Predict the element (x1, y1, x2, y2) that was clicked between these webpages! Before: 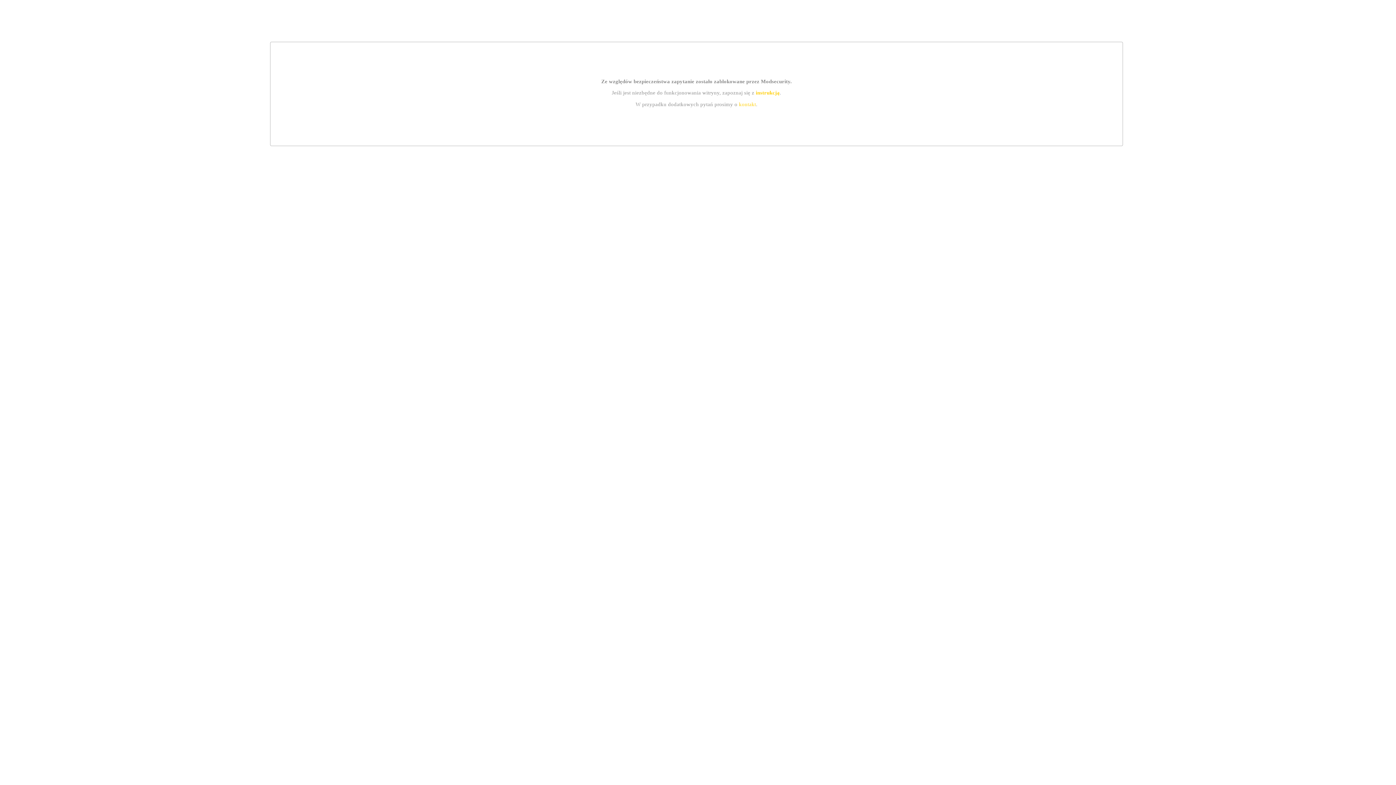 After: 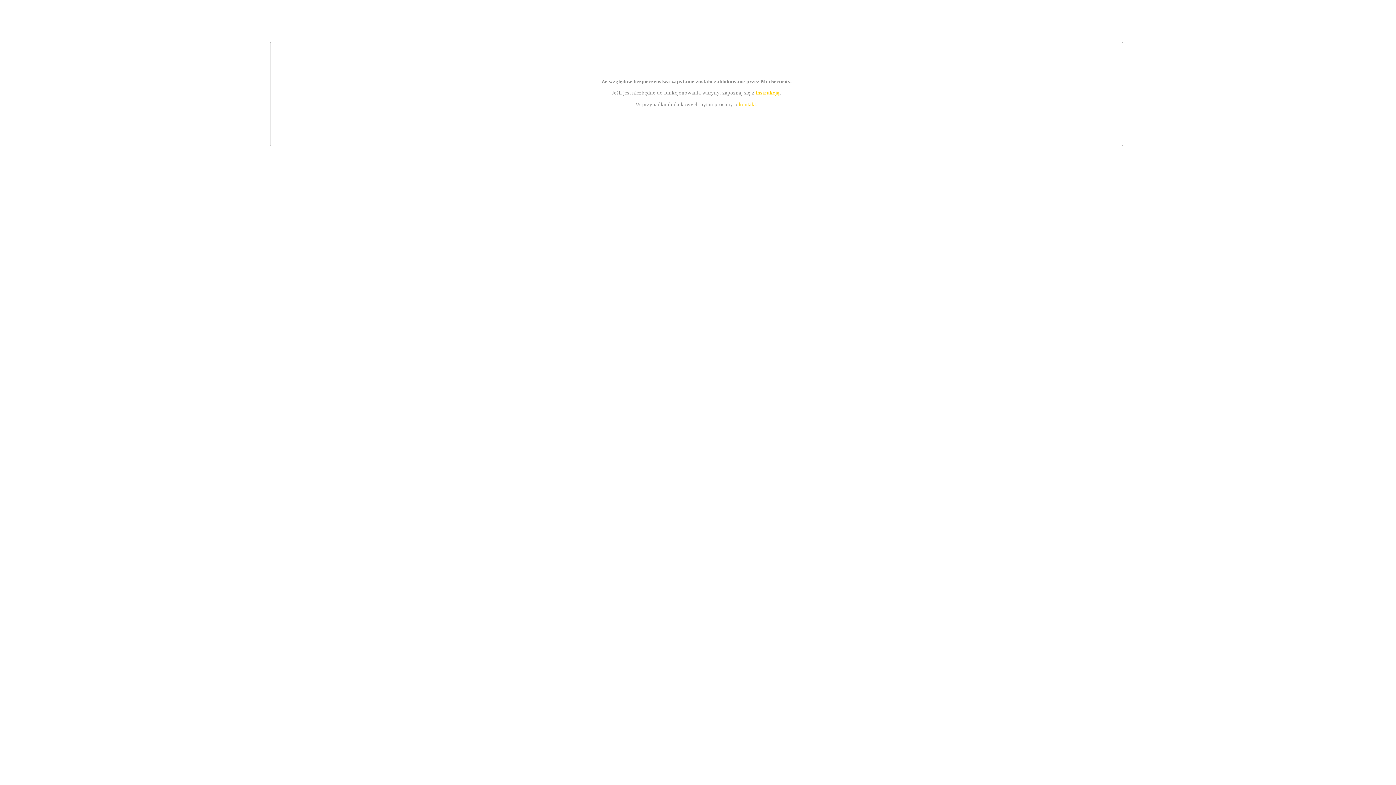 Action: bbox: (739, 101, 756, 107) label: kontakt